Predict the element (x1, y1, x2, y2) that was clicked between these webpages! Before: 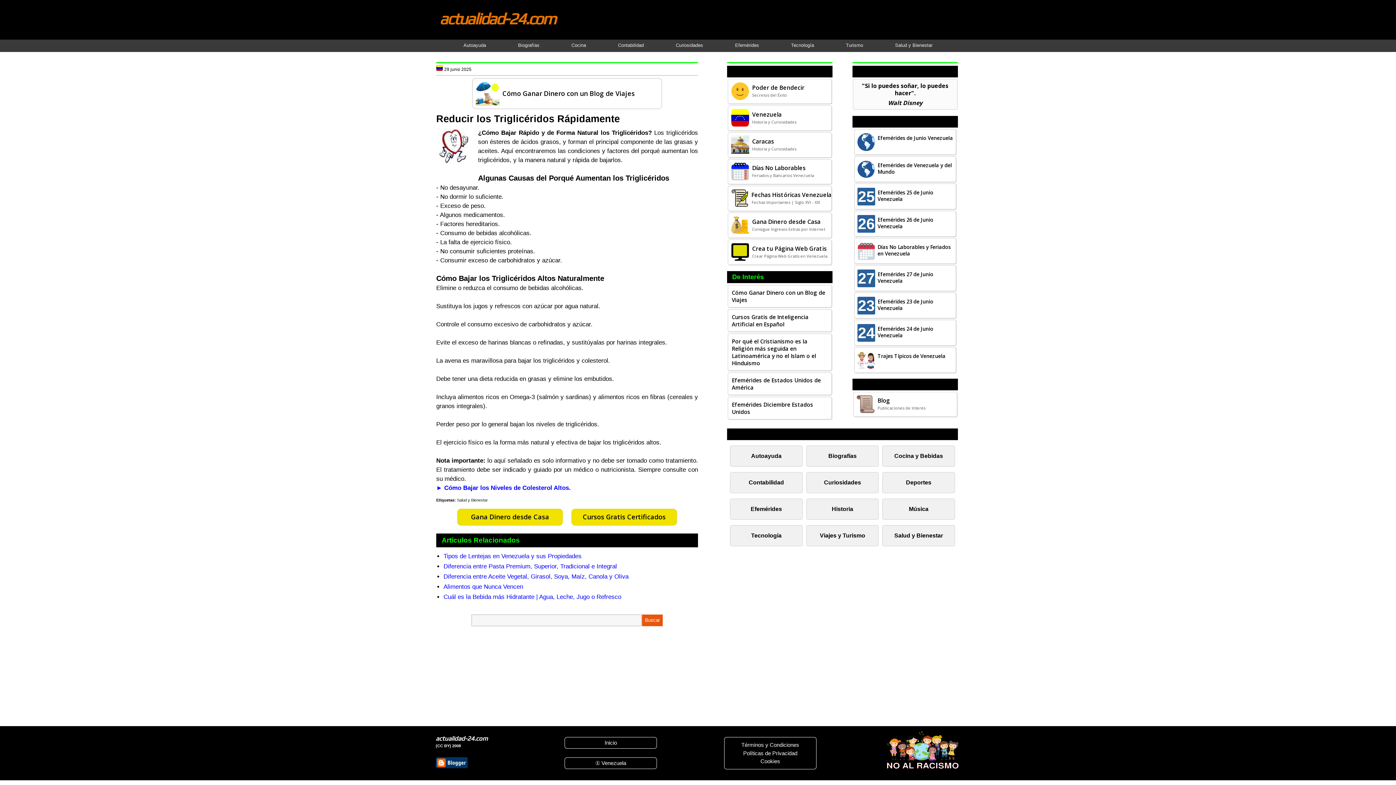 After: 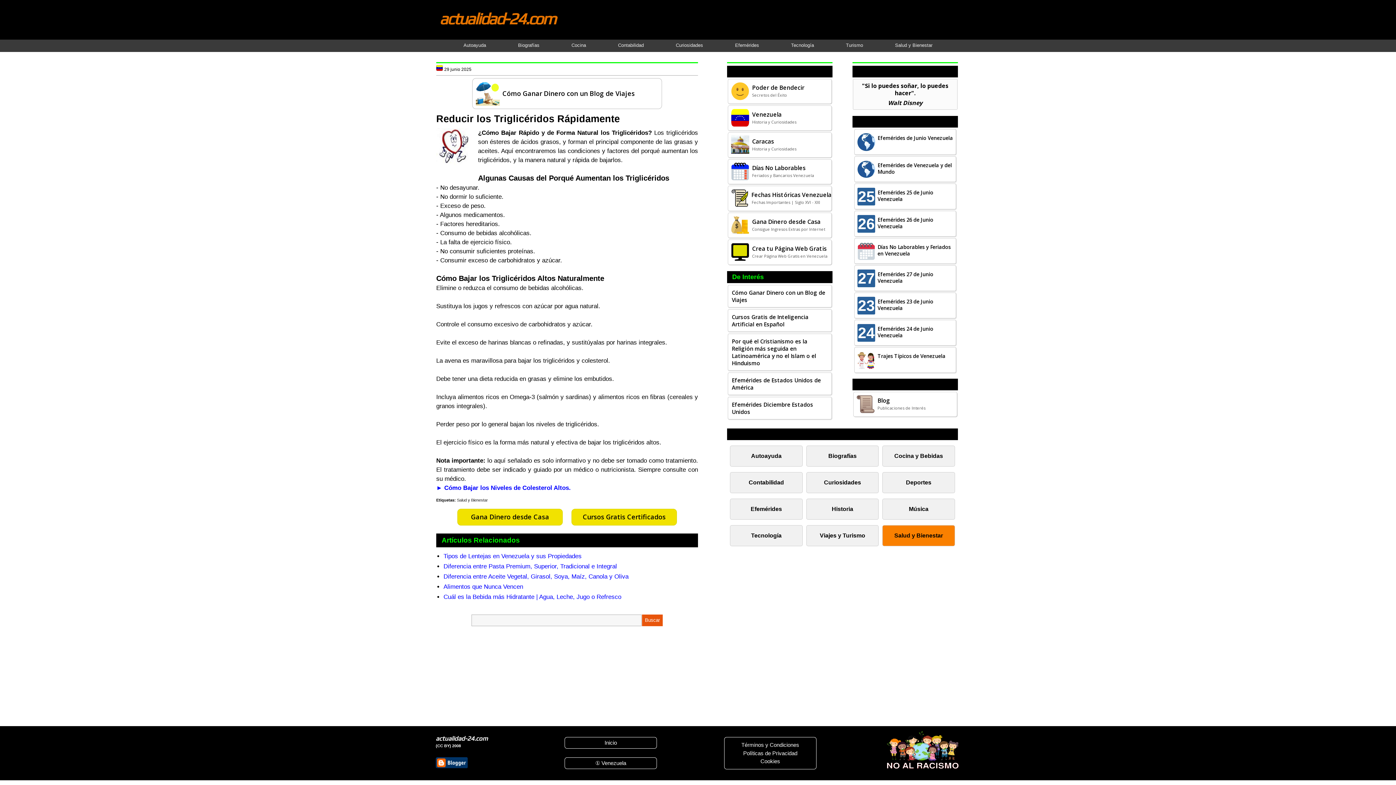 Action: bbox: (882, 525, 955, 546) label: Salud y Bienestar